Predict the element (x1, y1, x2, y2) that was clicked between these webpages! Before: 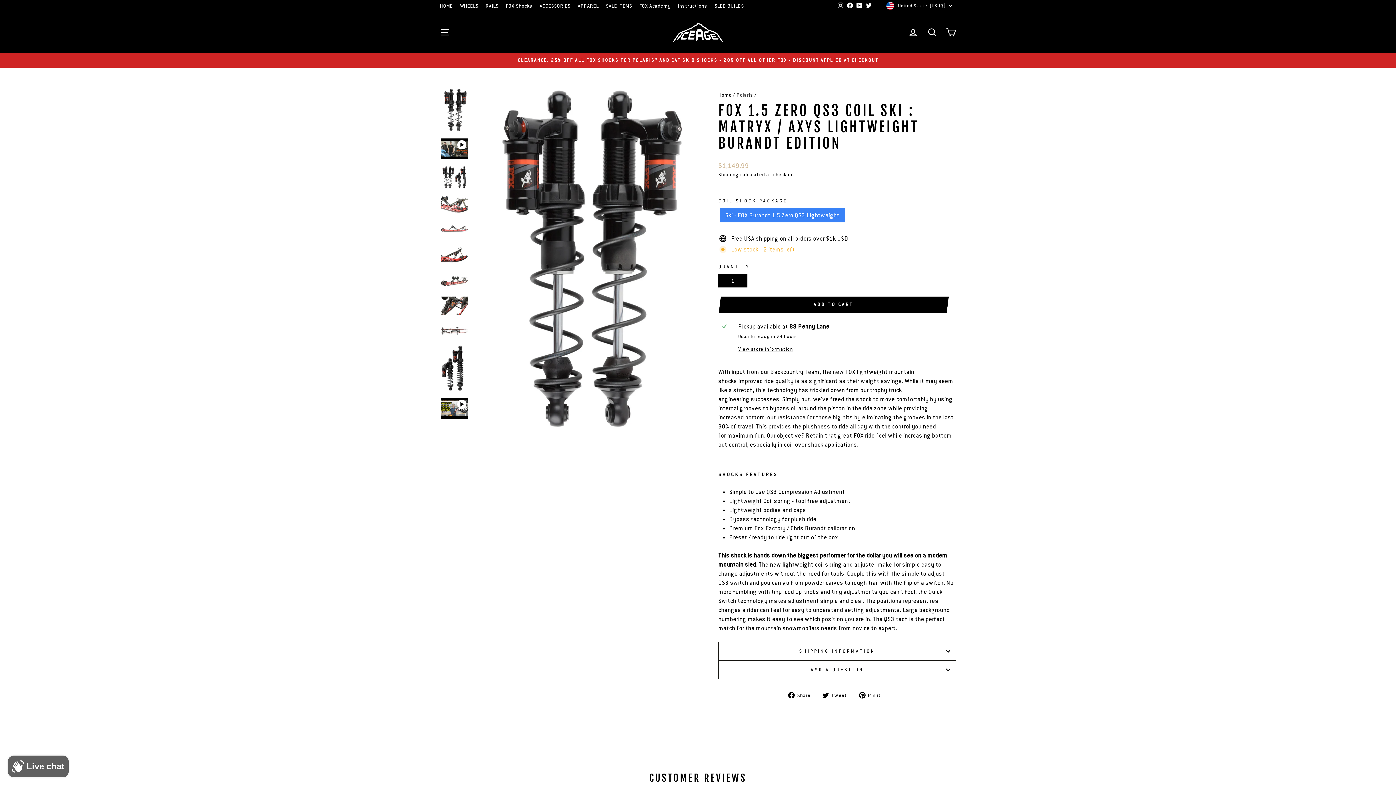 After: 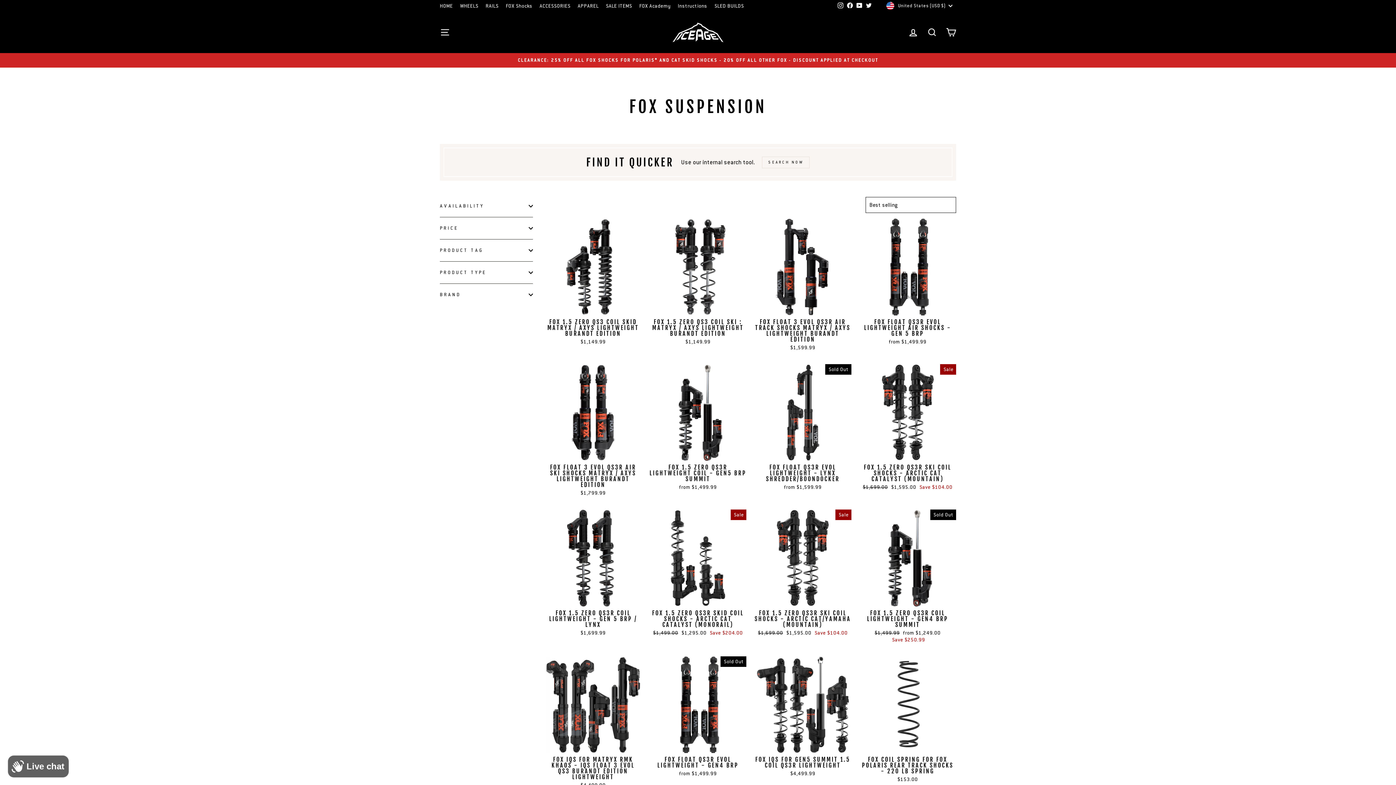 Action: label: CLEARANCE: 25% OFF ALL FOX SHOCKS FOR POLARIS* AND CAT SKID SHOCKS - 20% OFF ALL OTHER FOX - DISCOUNT APPLIED AT CHECKOUT bbox: (441, 56, 954, 64)